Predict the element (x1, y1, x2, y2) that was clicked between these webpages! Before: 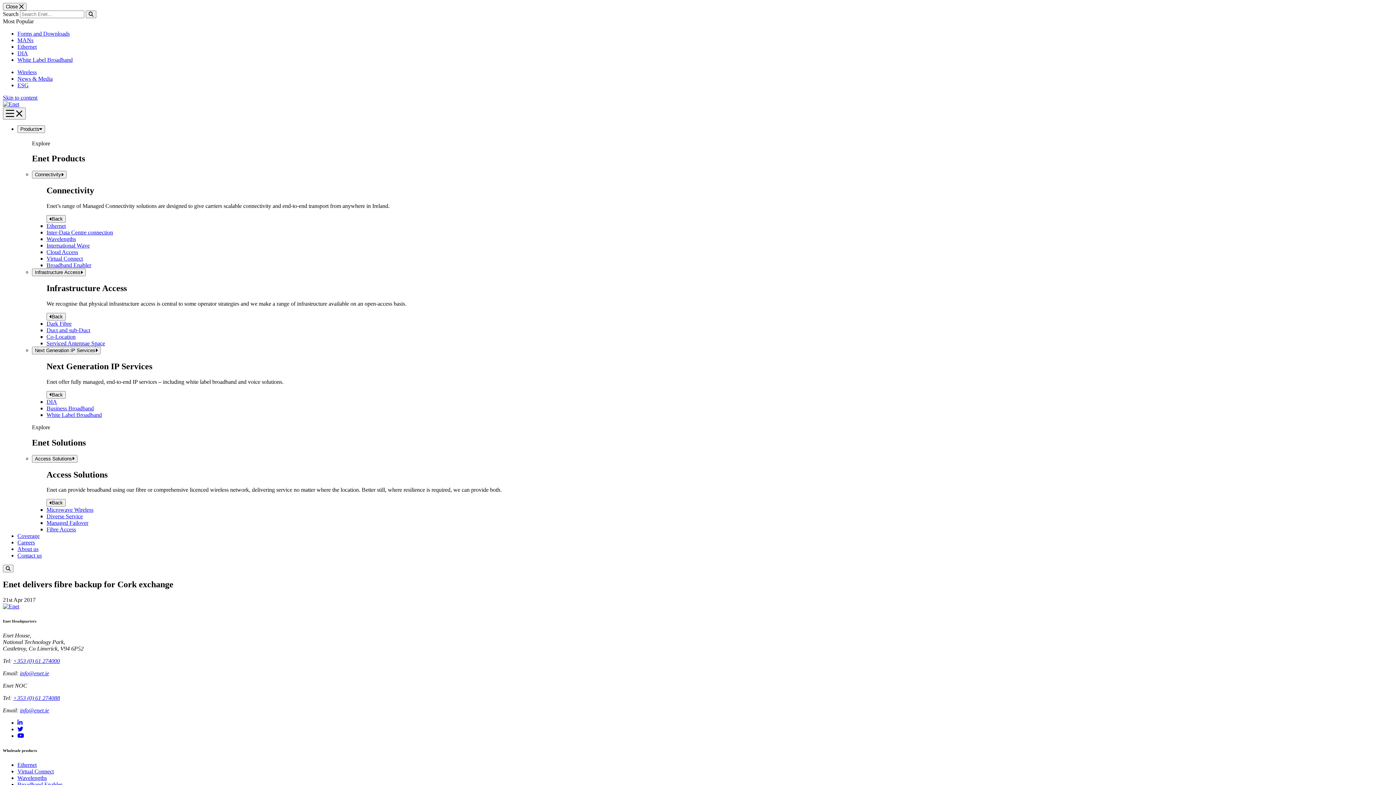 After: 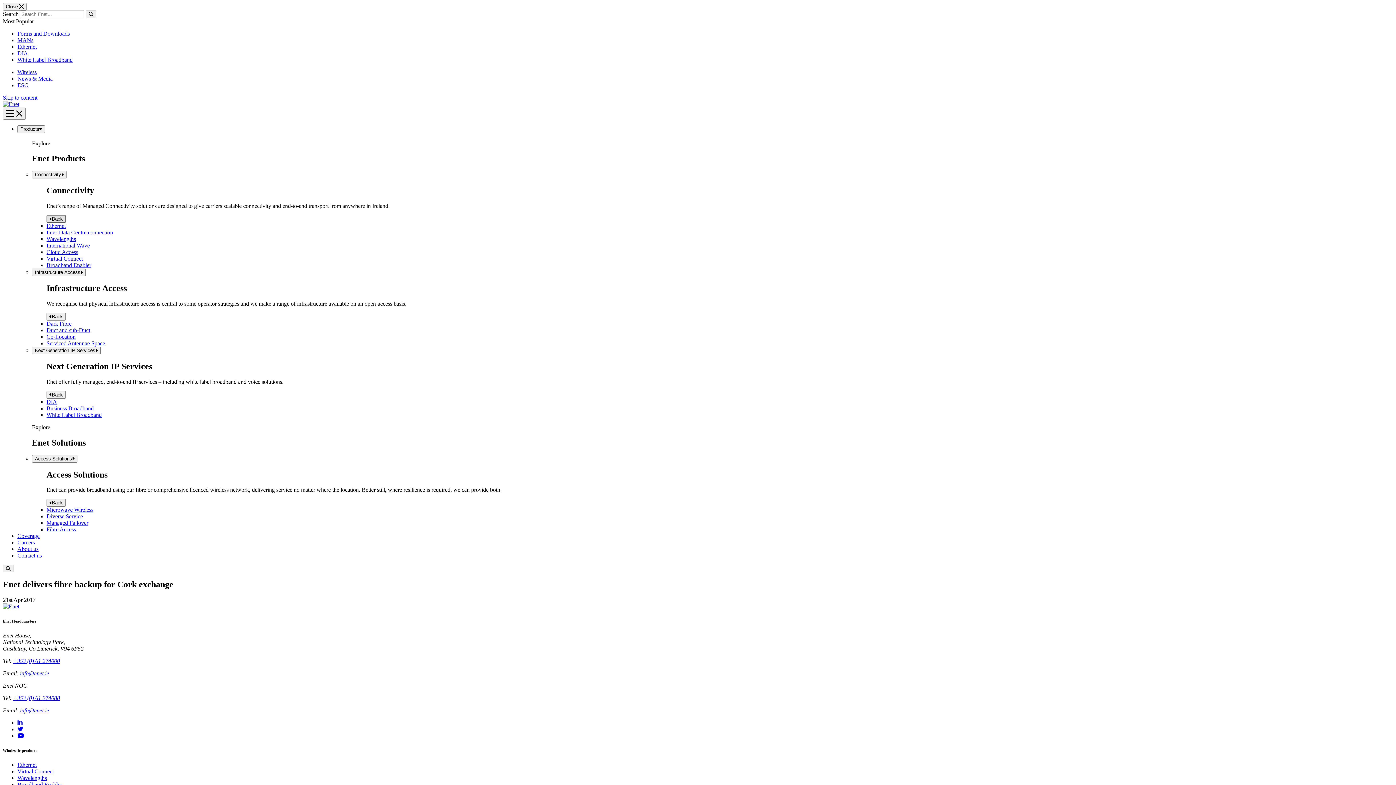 Action: bbox: (46, 215, 65, 222) label: Close child menu